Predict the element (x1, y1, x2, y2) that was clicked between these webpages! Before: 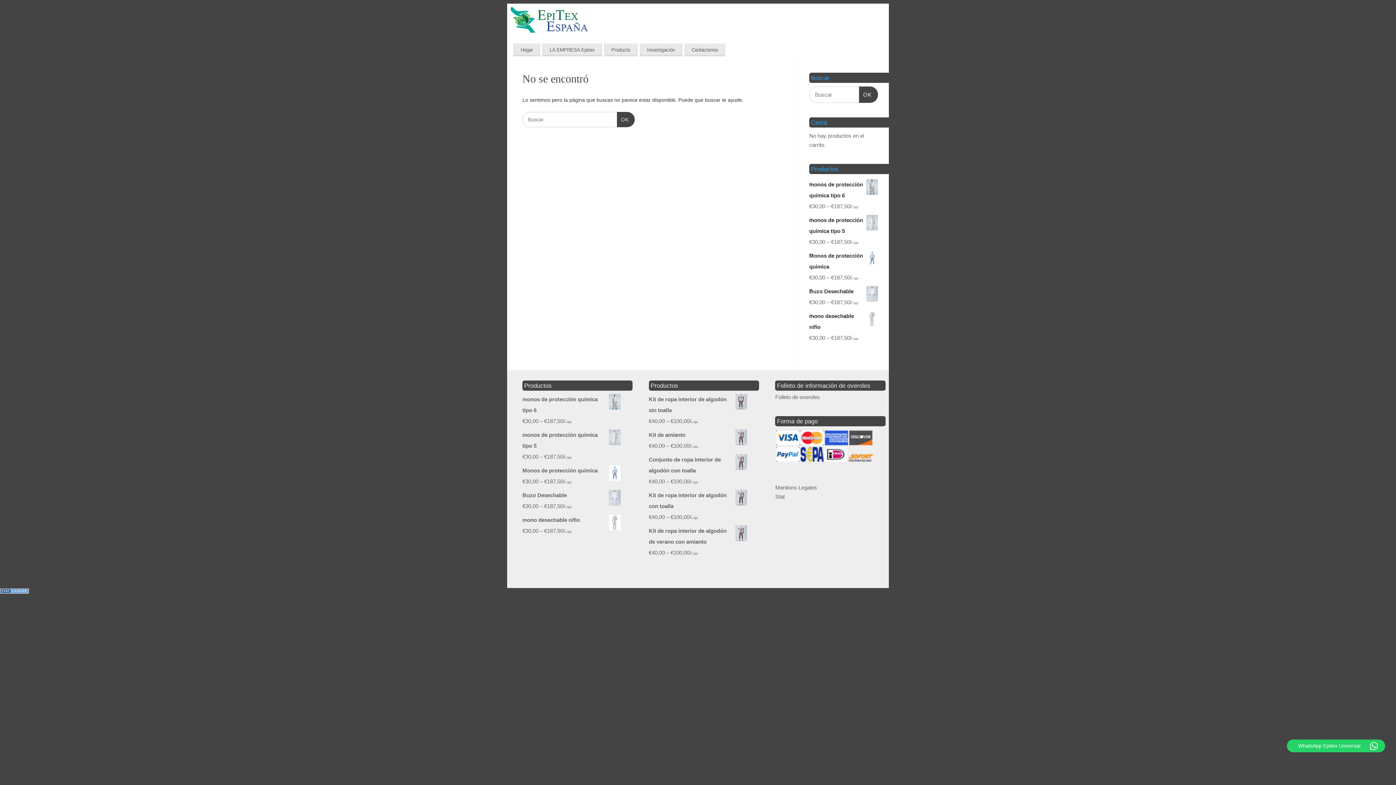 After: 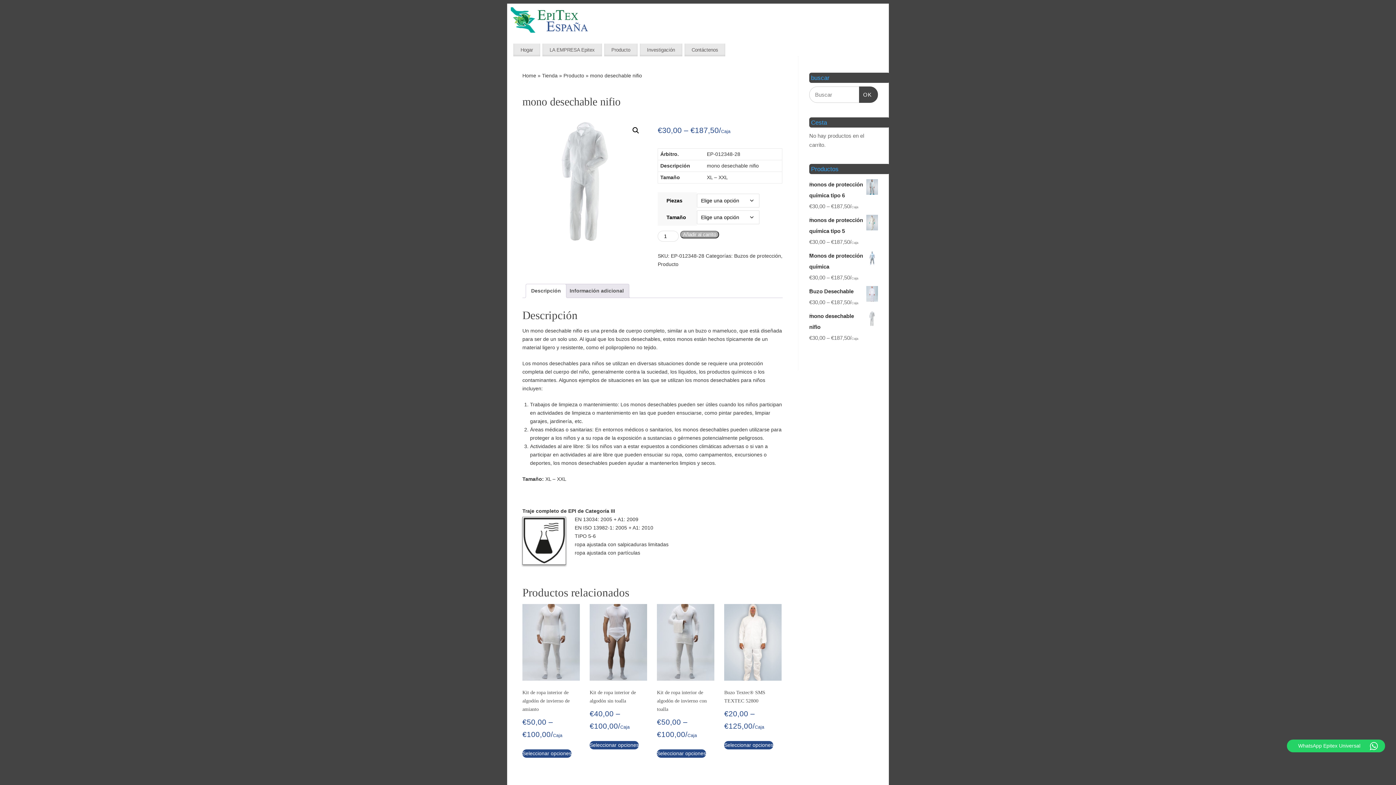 Action: bbox: (522, 515, 620, 525) label: mono desechable nifio